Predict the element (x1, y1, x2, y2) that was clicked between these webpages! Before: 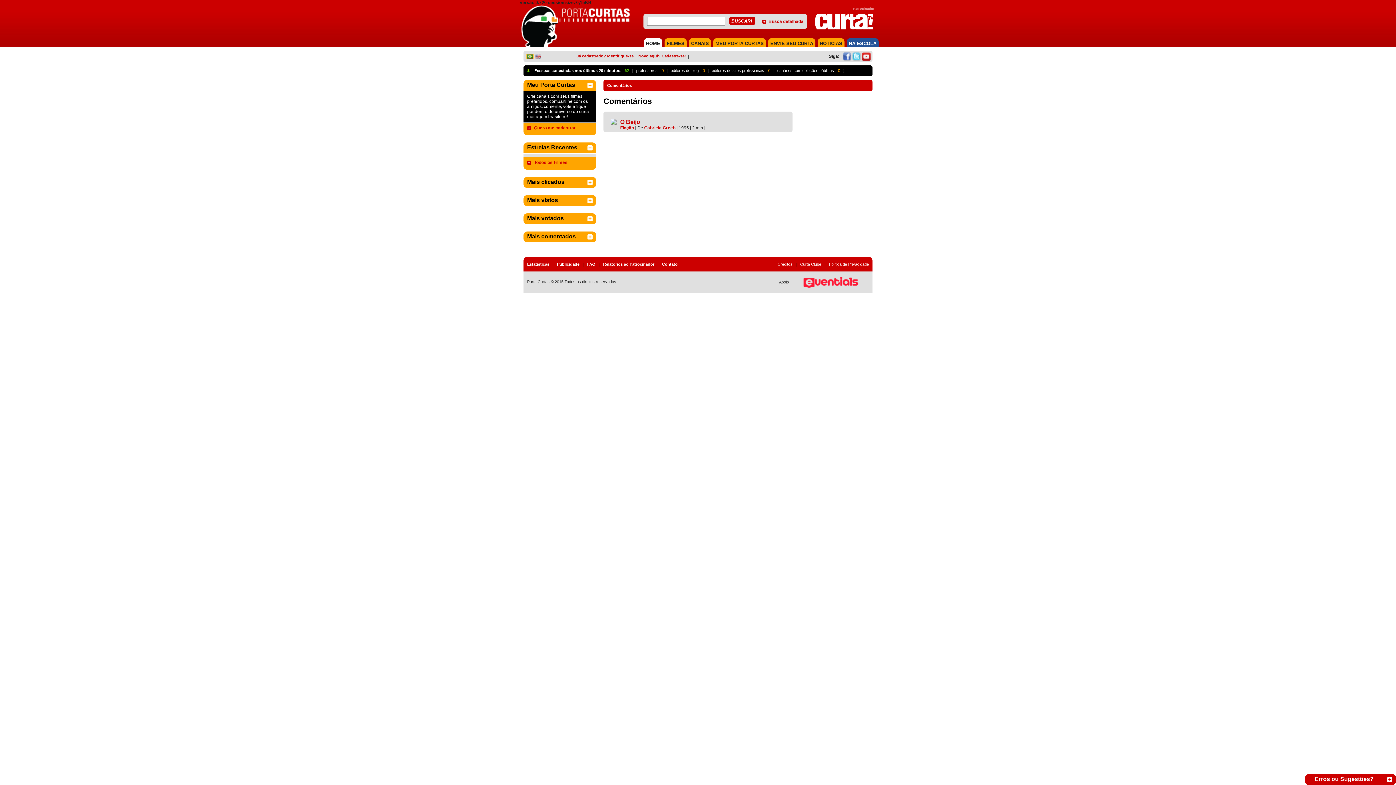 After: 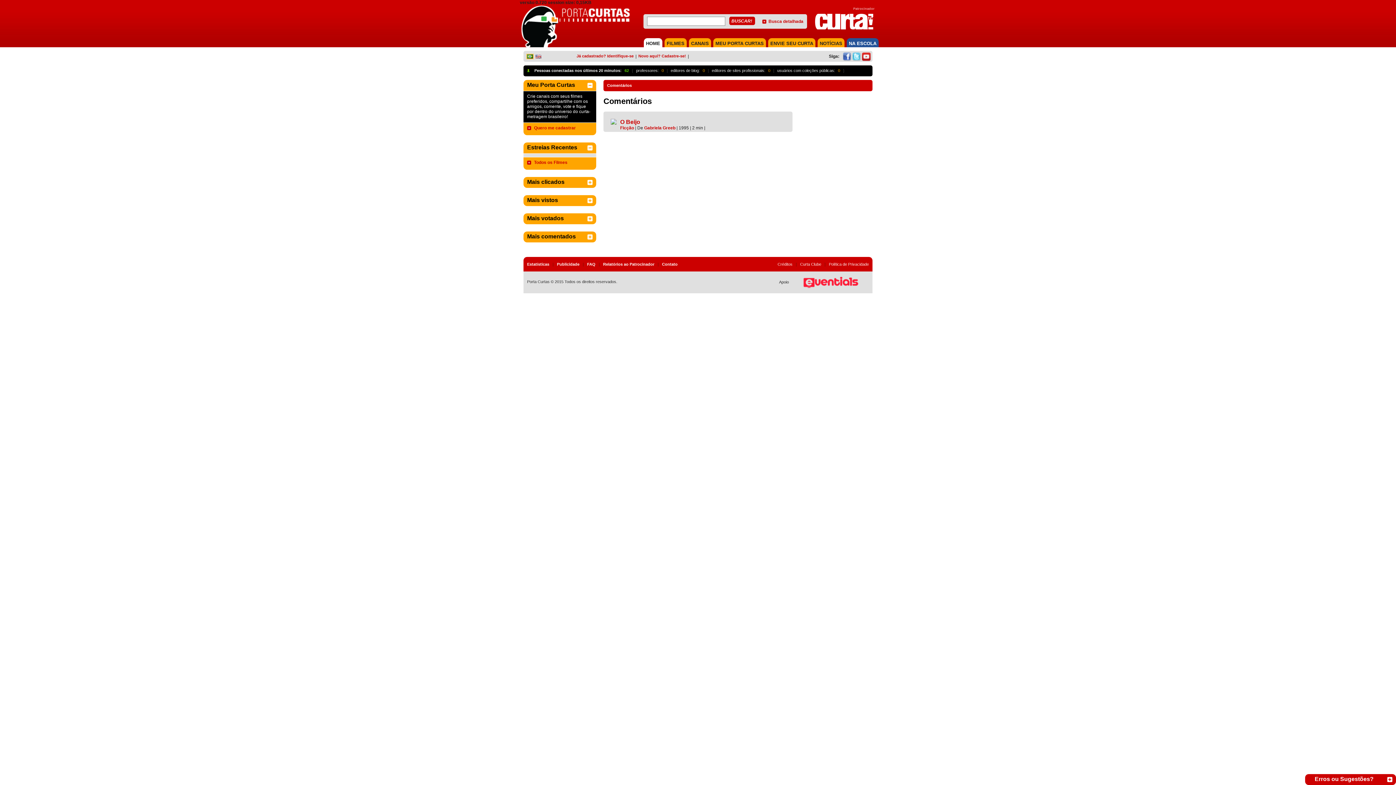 Action: bbox: (843, 57, 851, 62)